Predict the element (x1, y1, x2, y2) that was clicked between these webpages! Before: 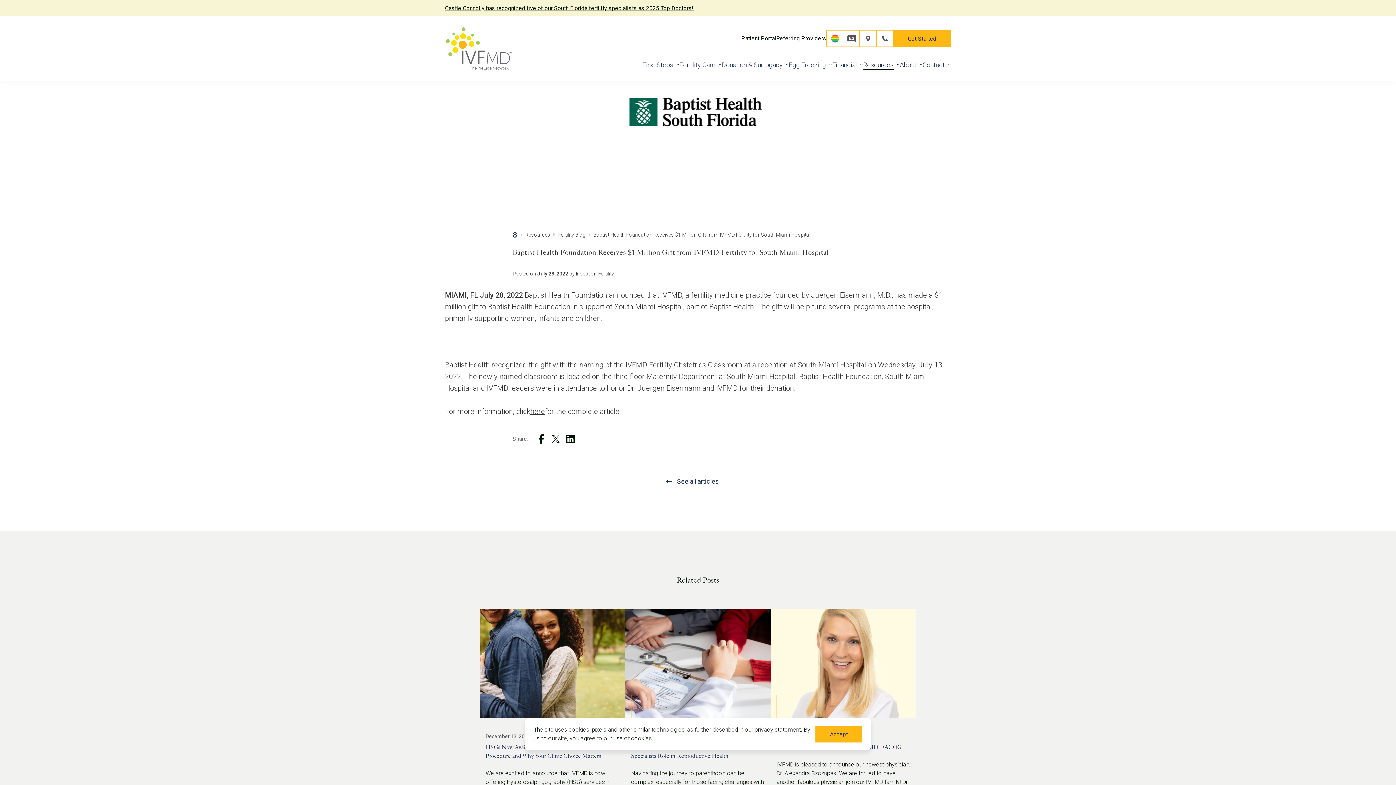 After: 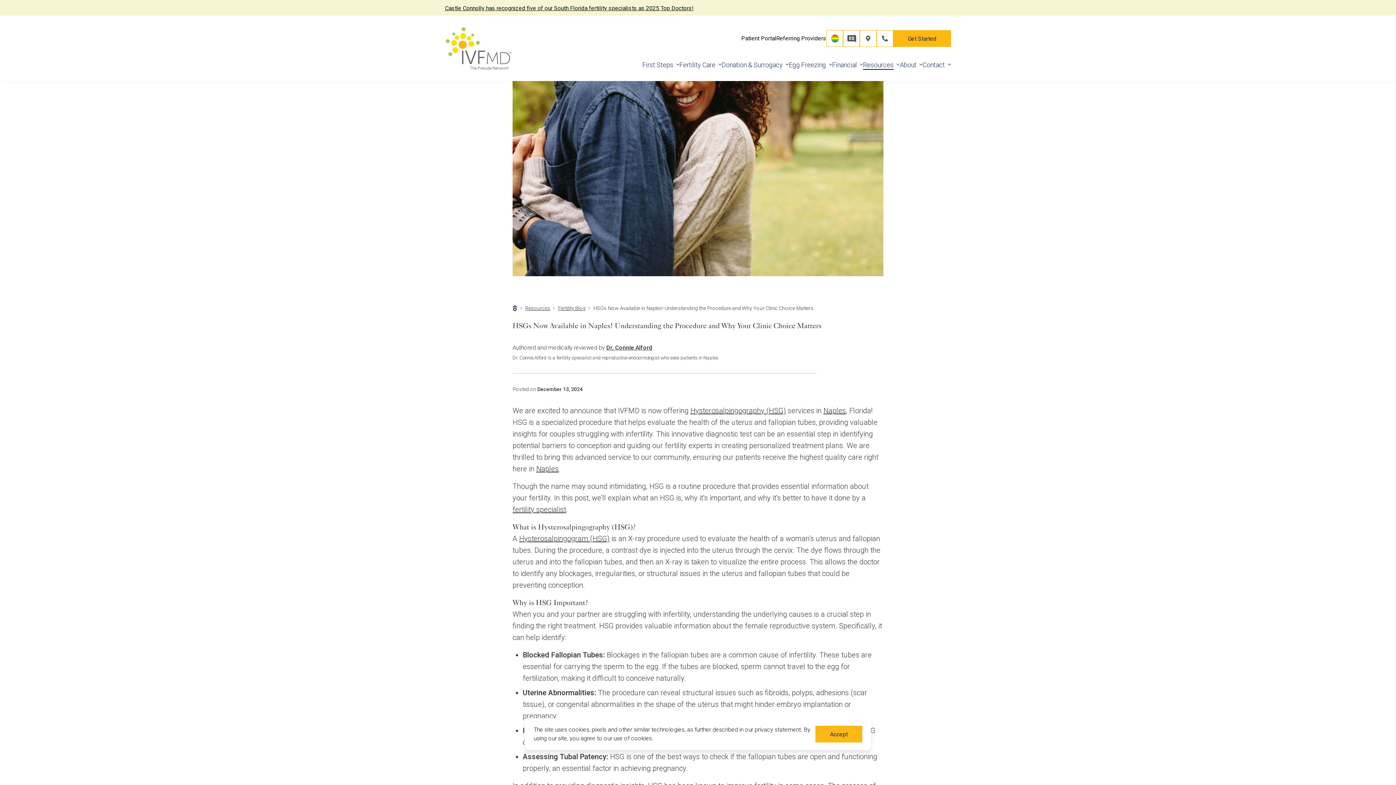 Action: label: December 13, 2024
HSGs Now Available in Naples! Understanding the Procedure and Why Your Clinic Choice Matters

We are excited to announce that IVFMD is now offering Hysterosalpingography (HSG) services in Naples , Florida! HSG is a specialized procedure that helps evaluate the health of the uter...

Read More bbox: (480, 609, 625, 822)